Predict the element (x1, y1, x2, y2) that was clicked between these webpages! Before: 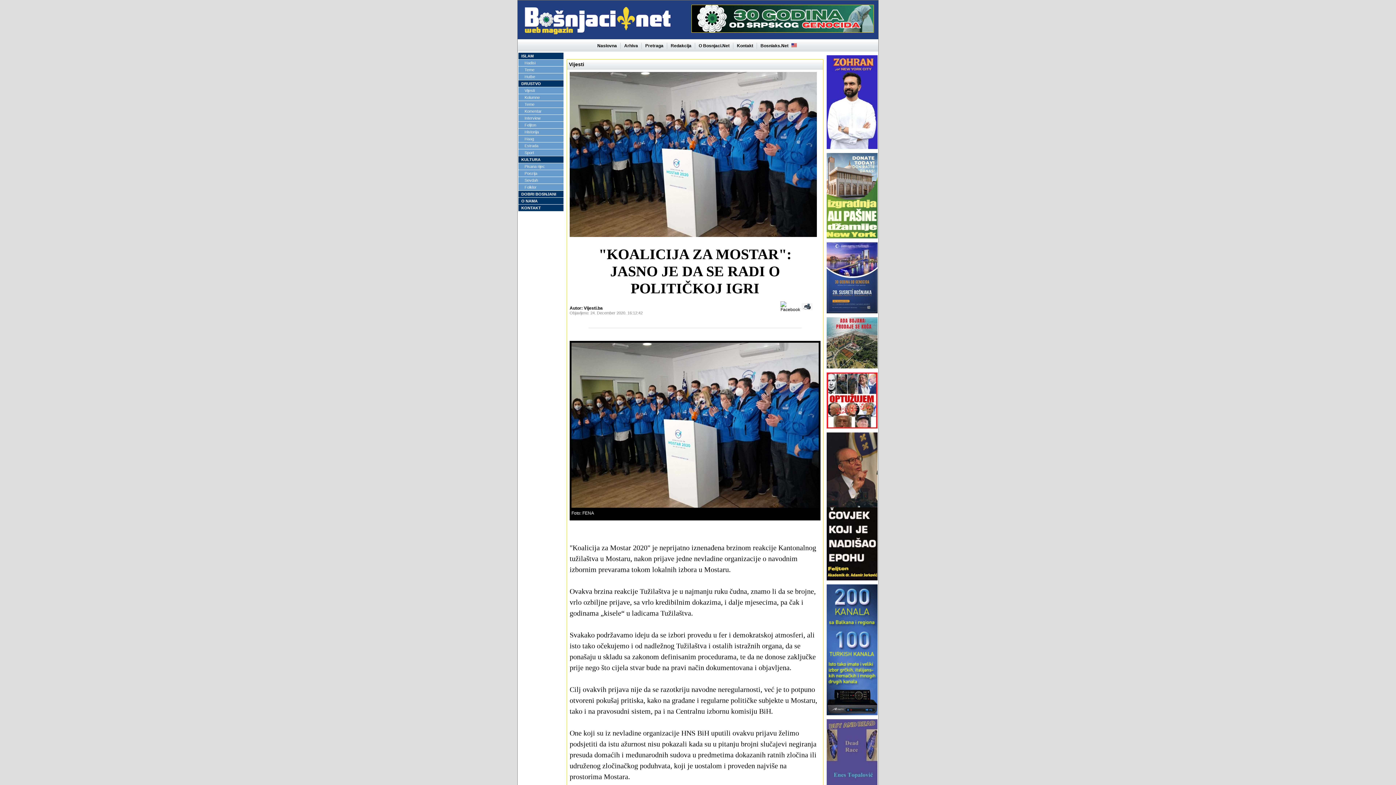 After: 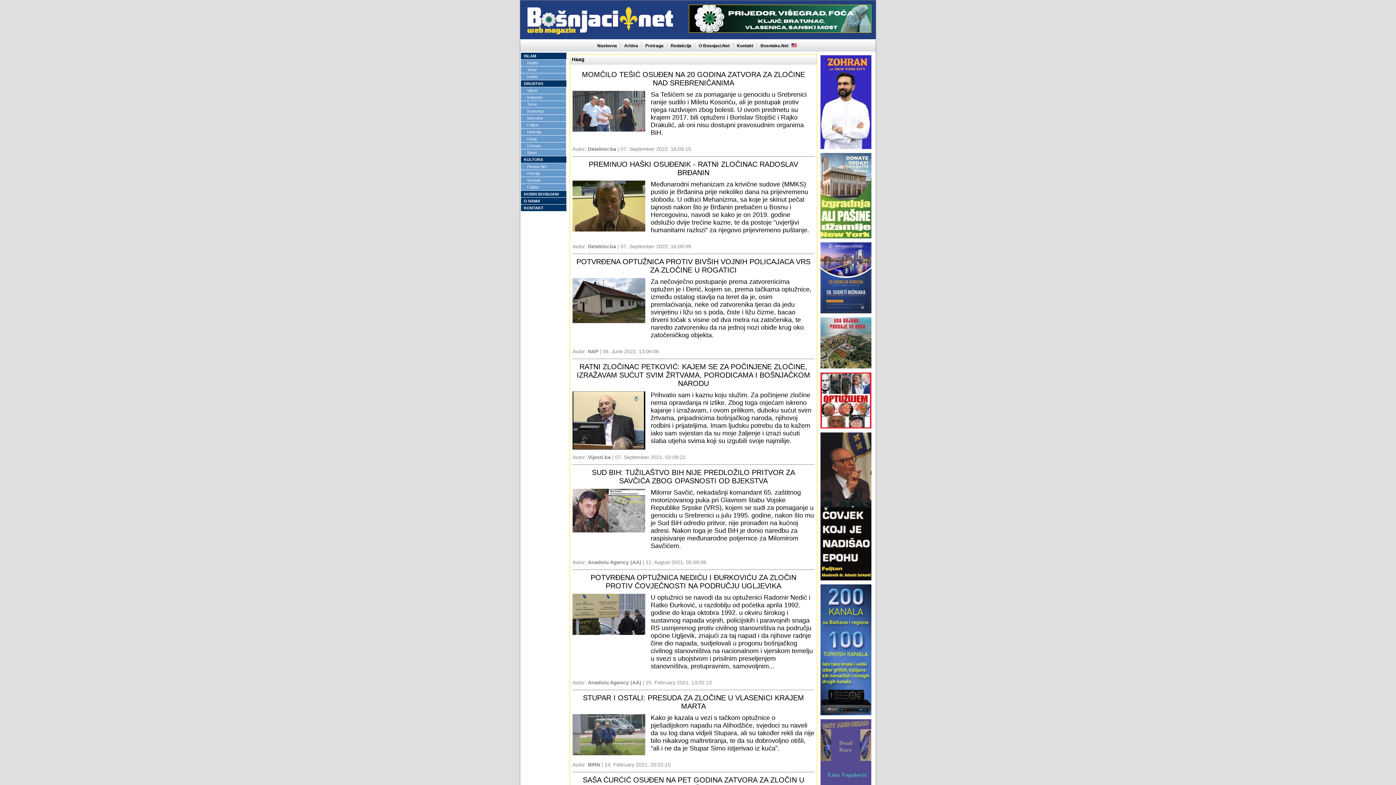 Action: label: Haag bbox: (518, 135, 563, 142)